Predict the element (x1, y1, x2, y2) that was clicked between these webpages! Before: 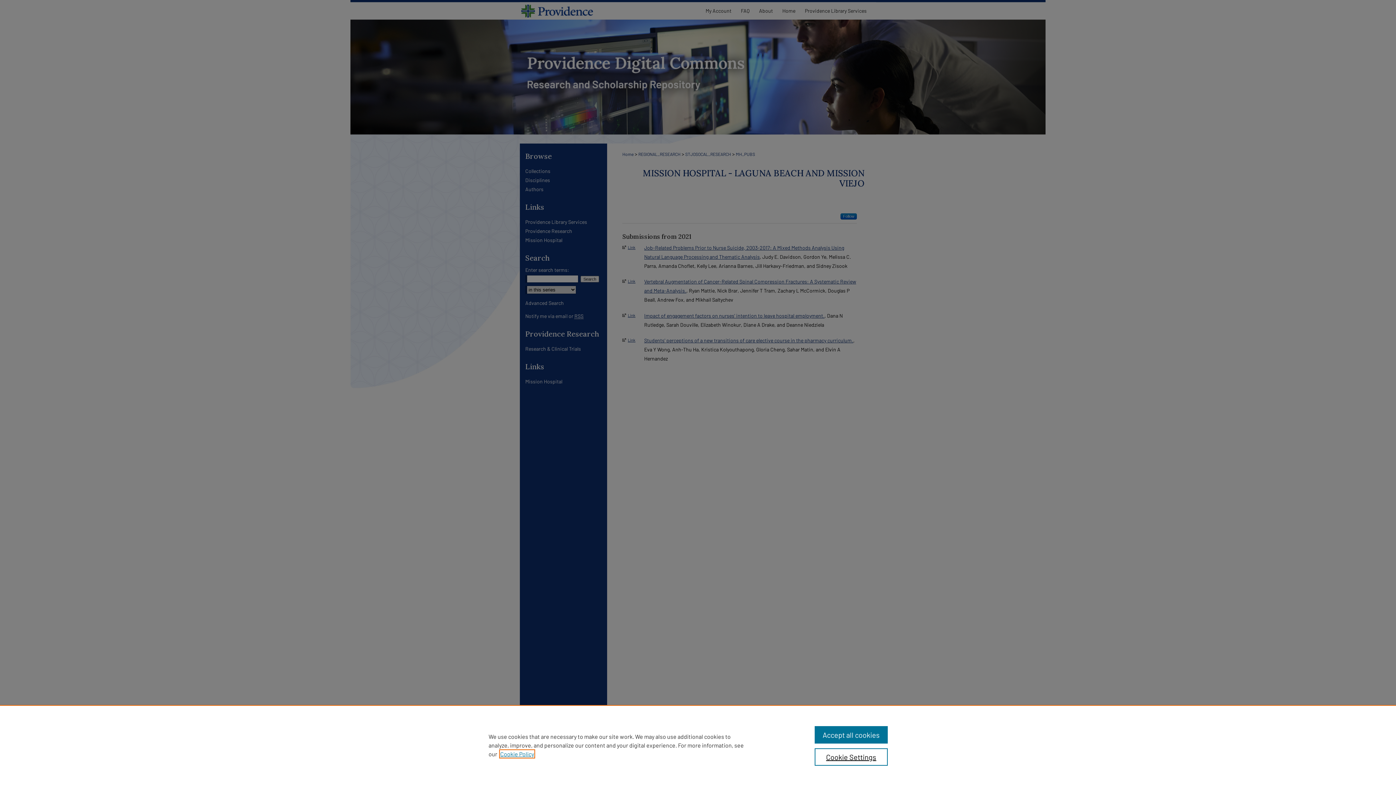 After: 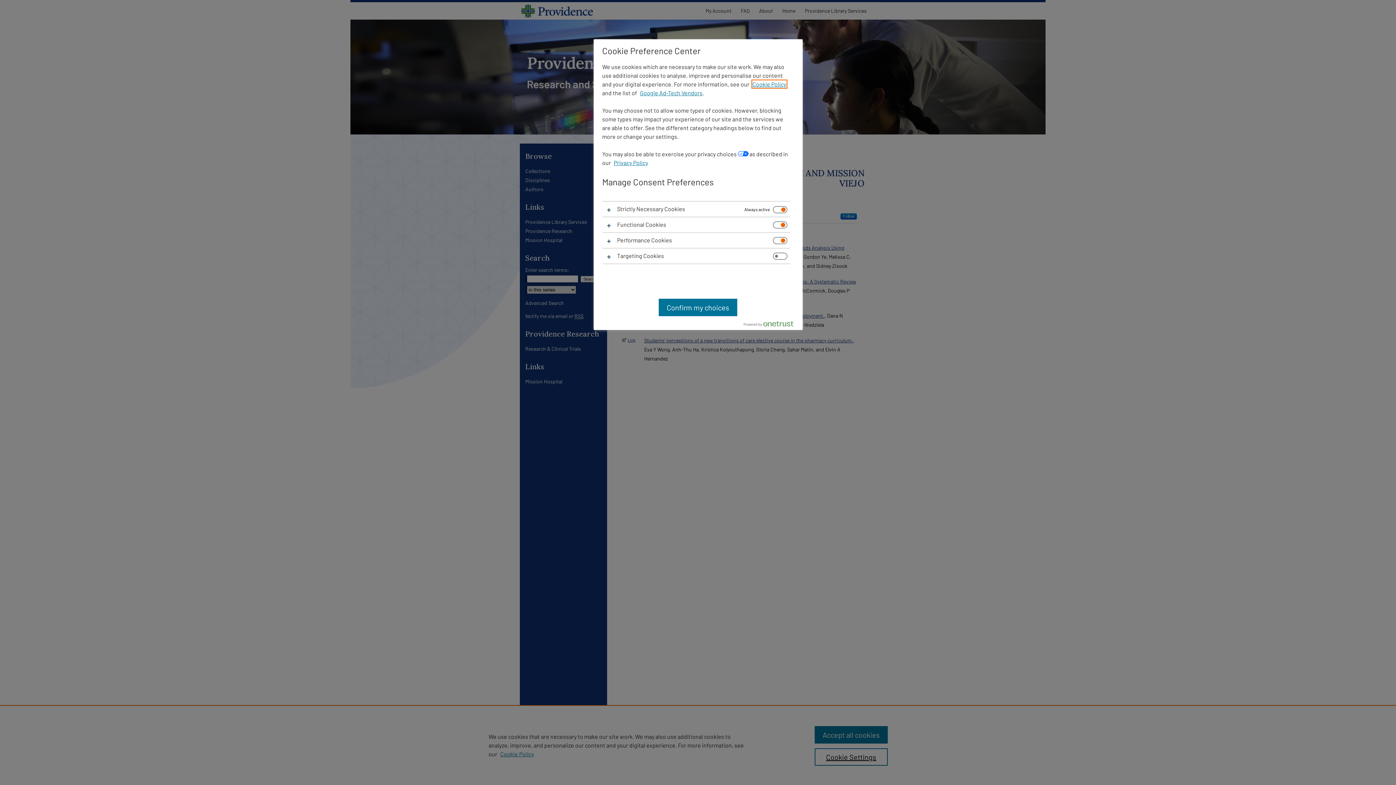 Action: bbox: (814, 748, 887, 766) label: Cookie Settings